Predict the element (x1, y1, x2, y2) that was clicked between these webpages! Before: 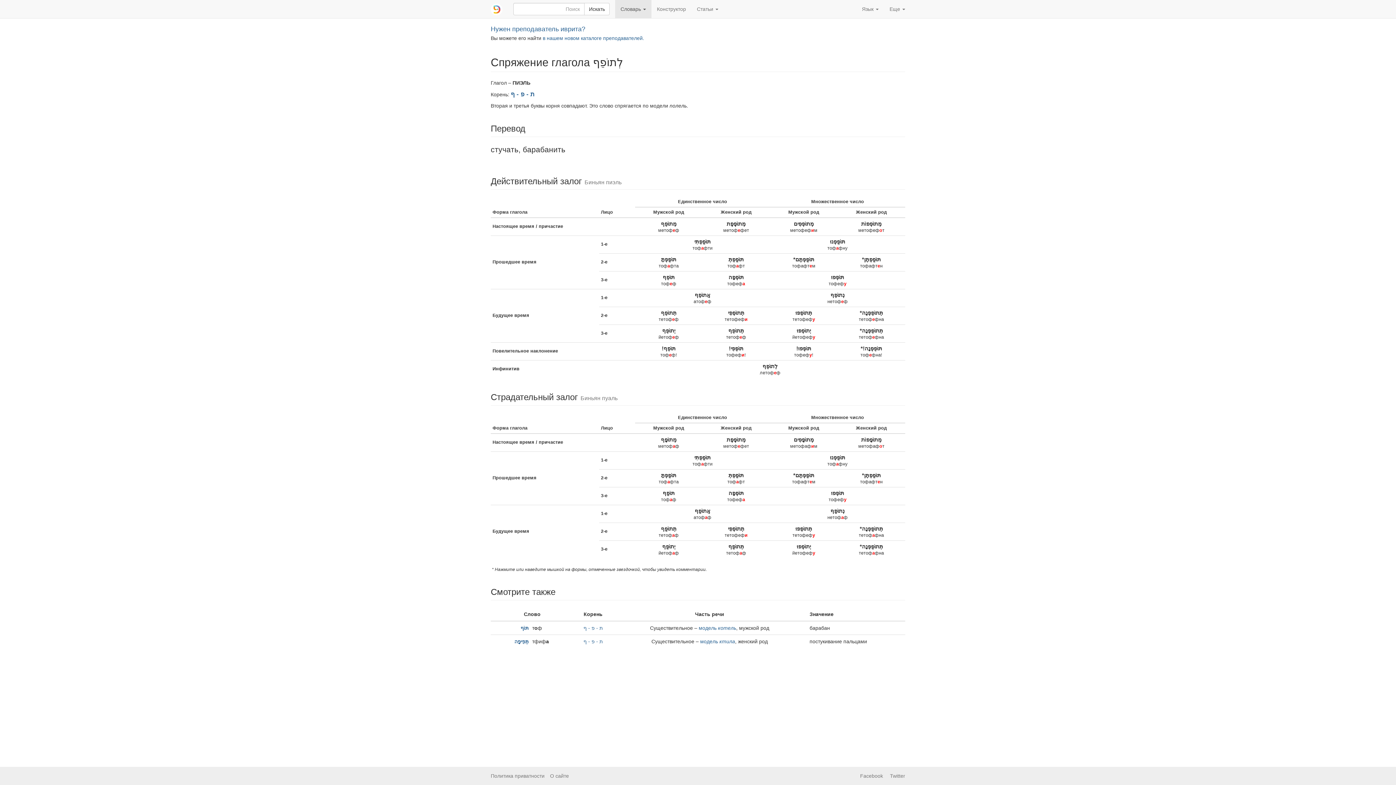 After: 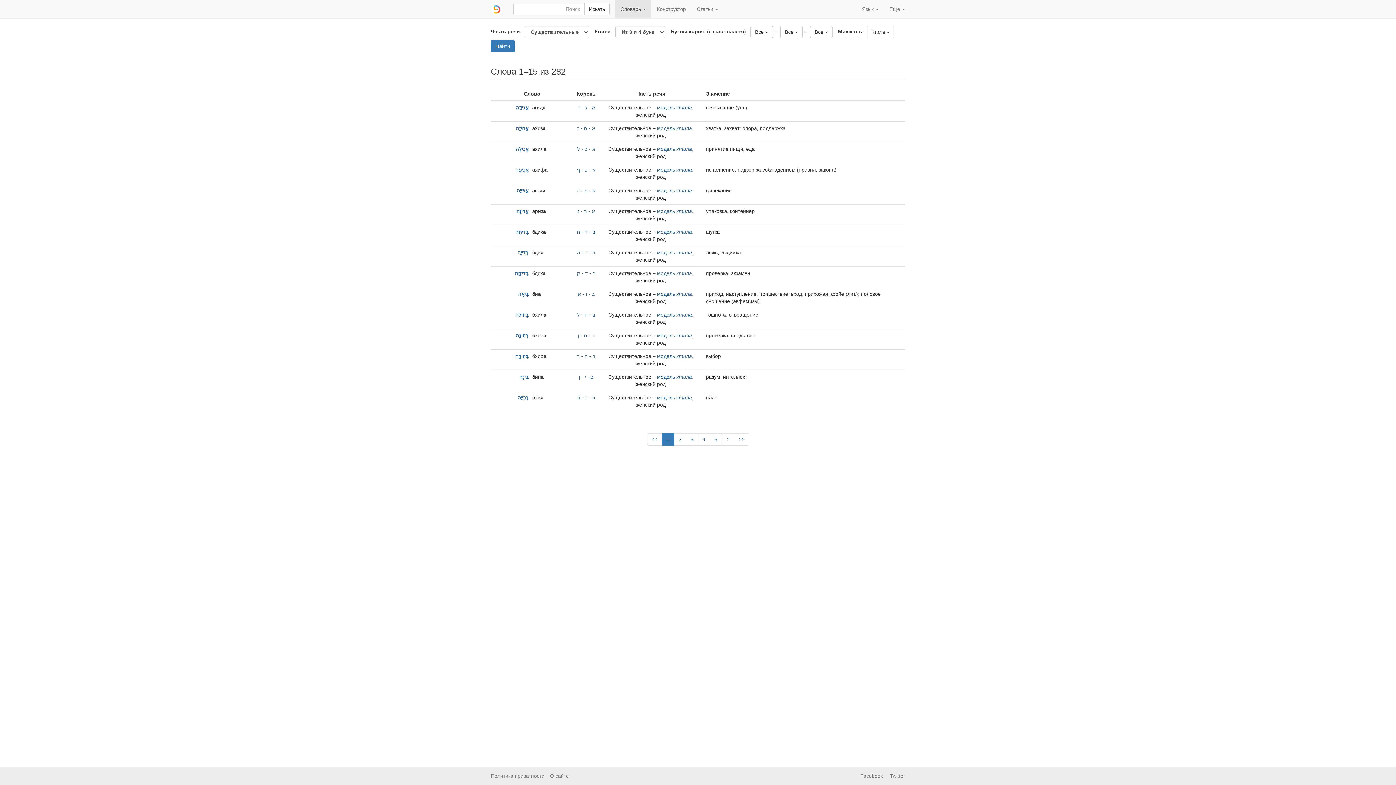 Action: bbox: (700, 638, 735, 644) label: модель ктила